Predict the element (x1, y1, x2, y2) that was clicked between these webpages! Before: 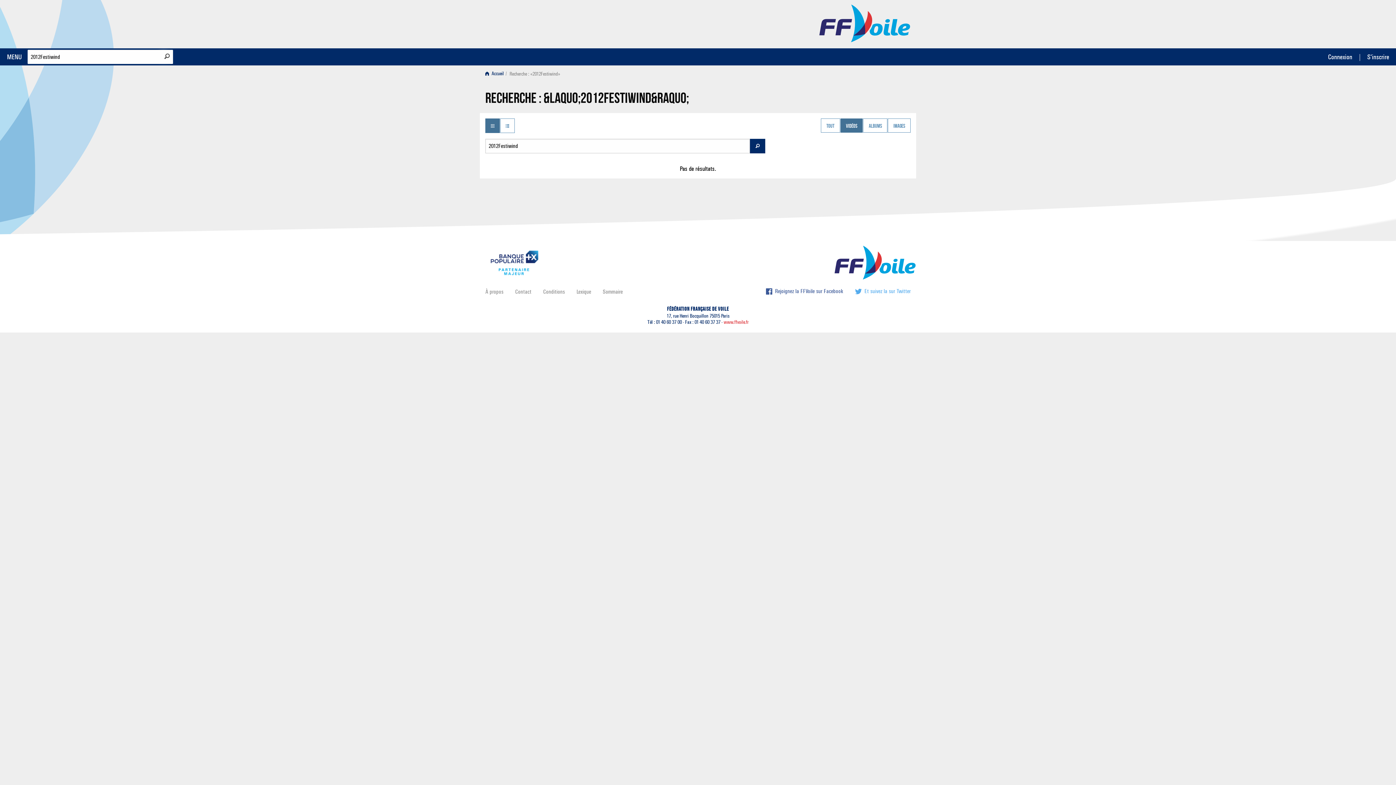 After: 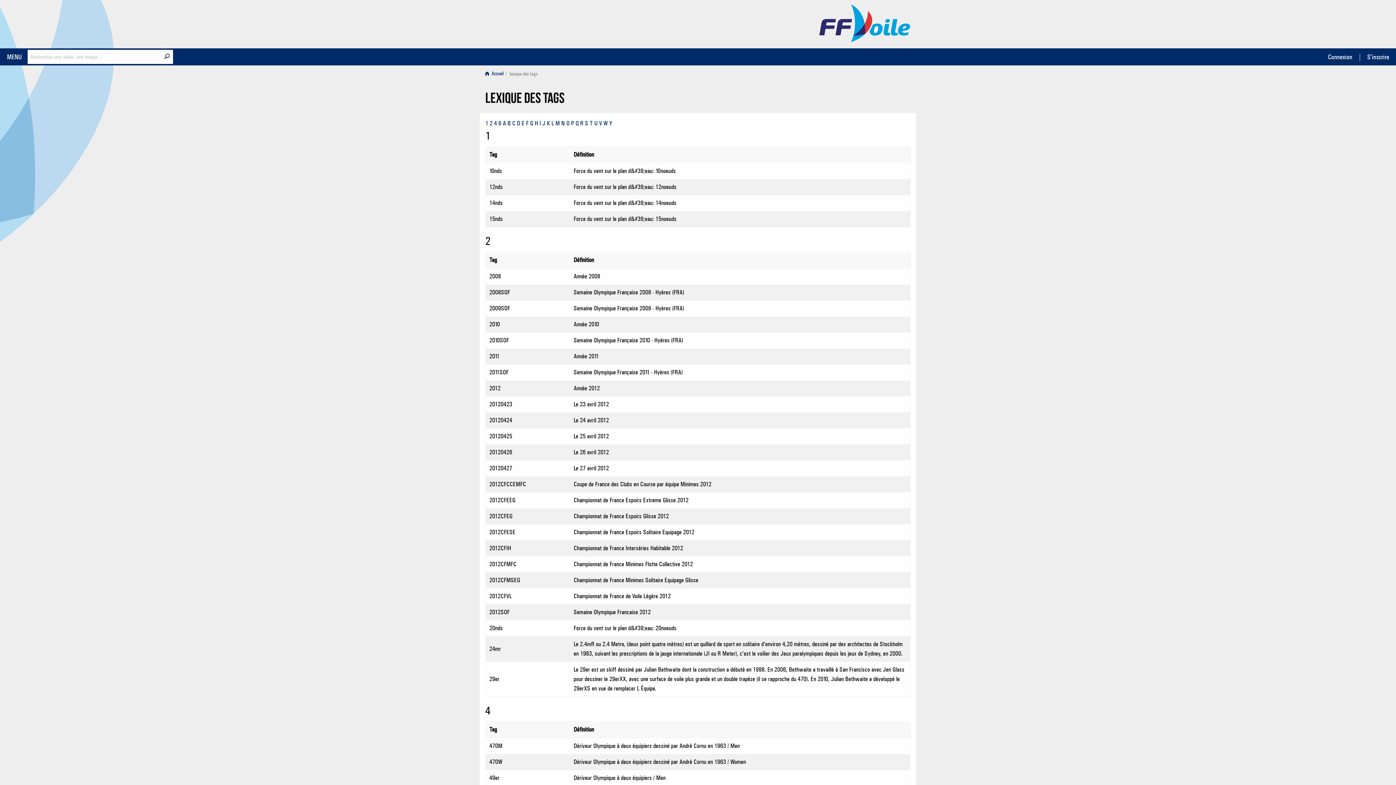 Action: label: Lexique bbox: (570, 284, 597, 298)